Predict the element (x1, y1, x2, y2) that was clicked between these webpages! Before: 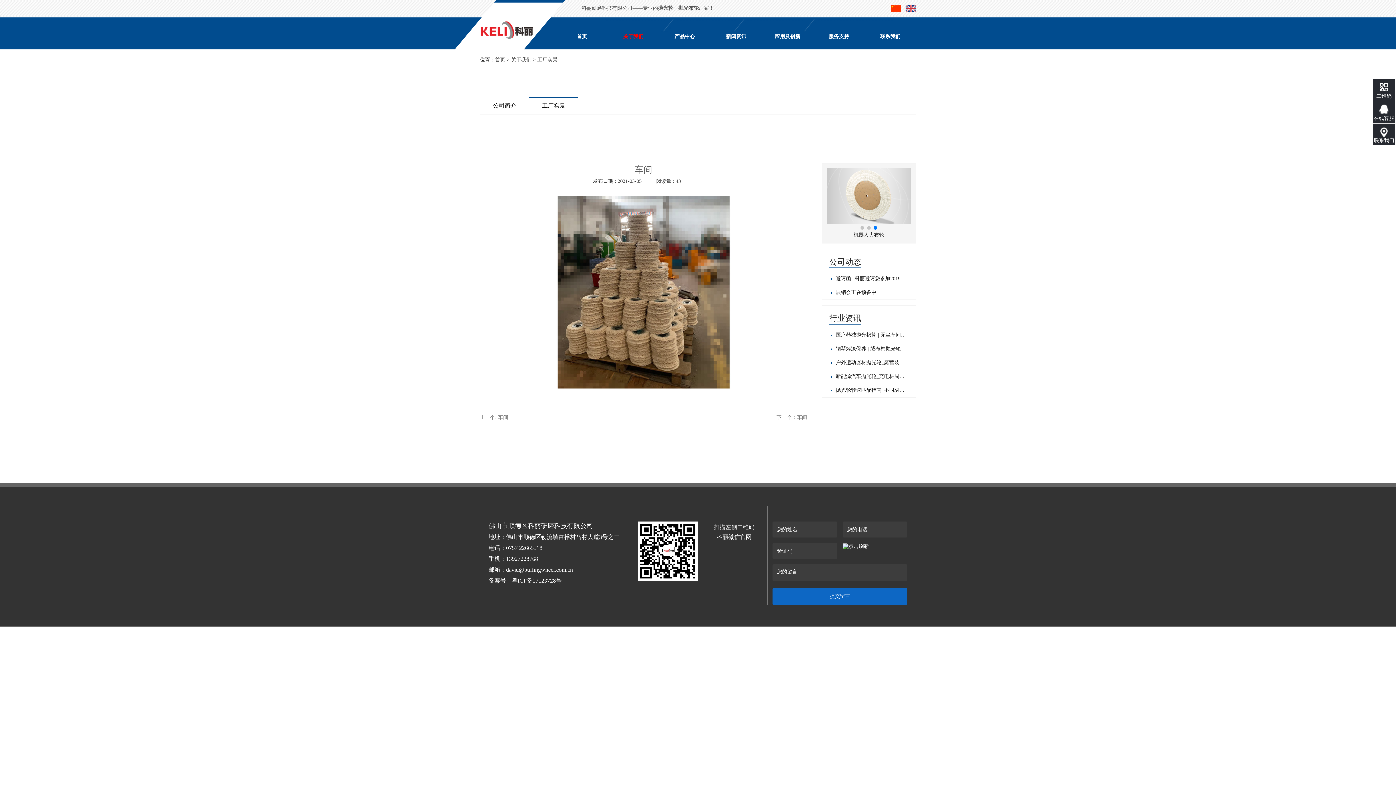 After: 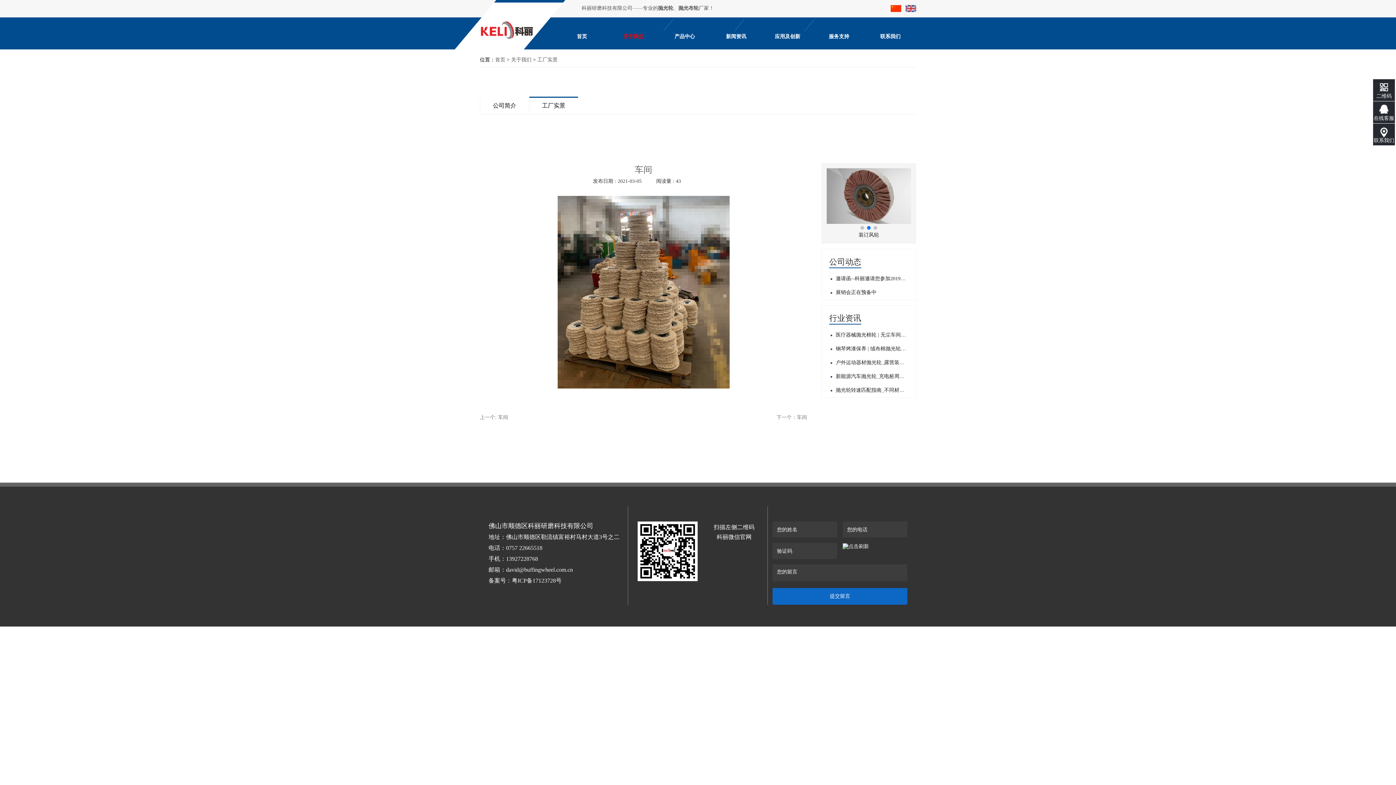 Action: label: 粤ICP备17123728号 bbox: (512, 577, 561, 583)